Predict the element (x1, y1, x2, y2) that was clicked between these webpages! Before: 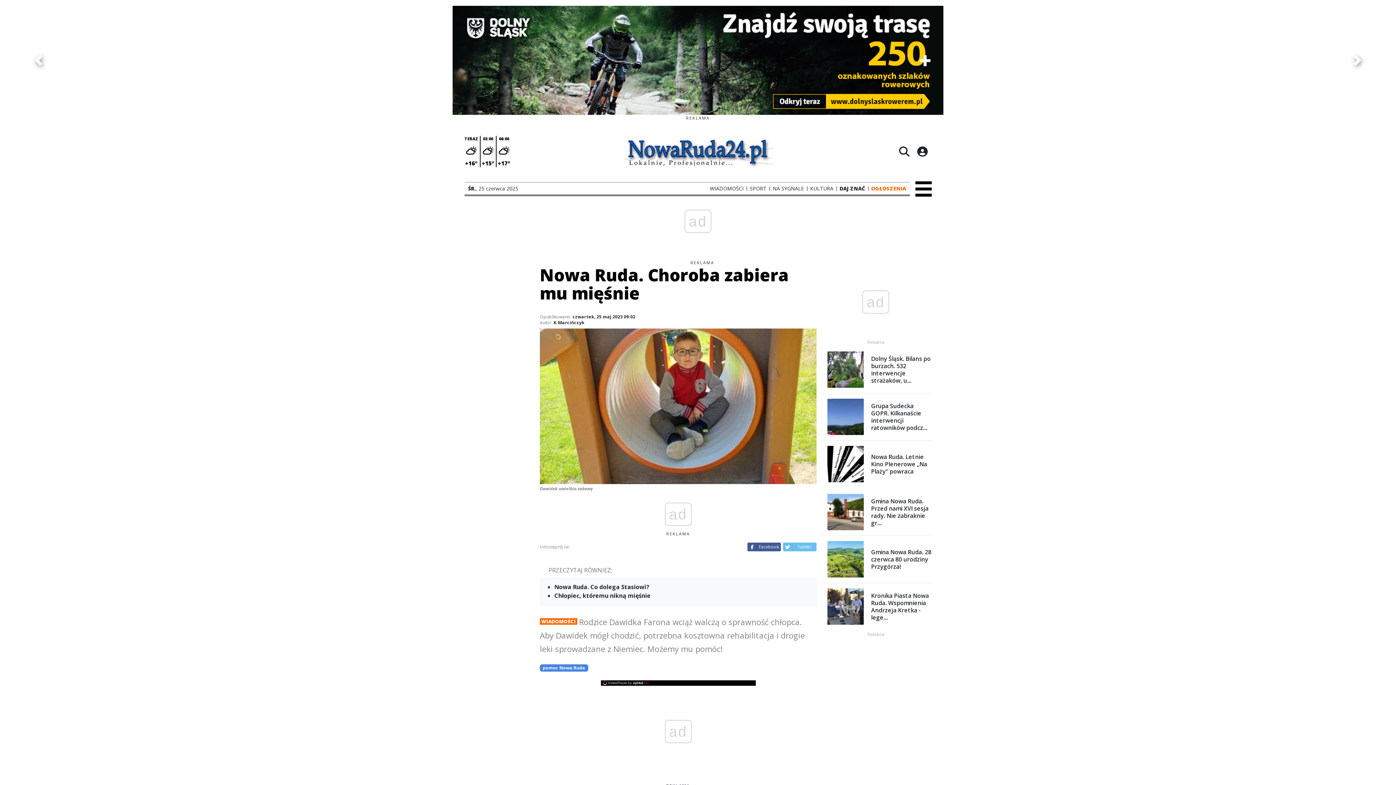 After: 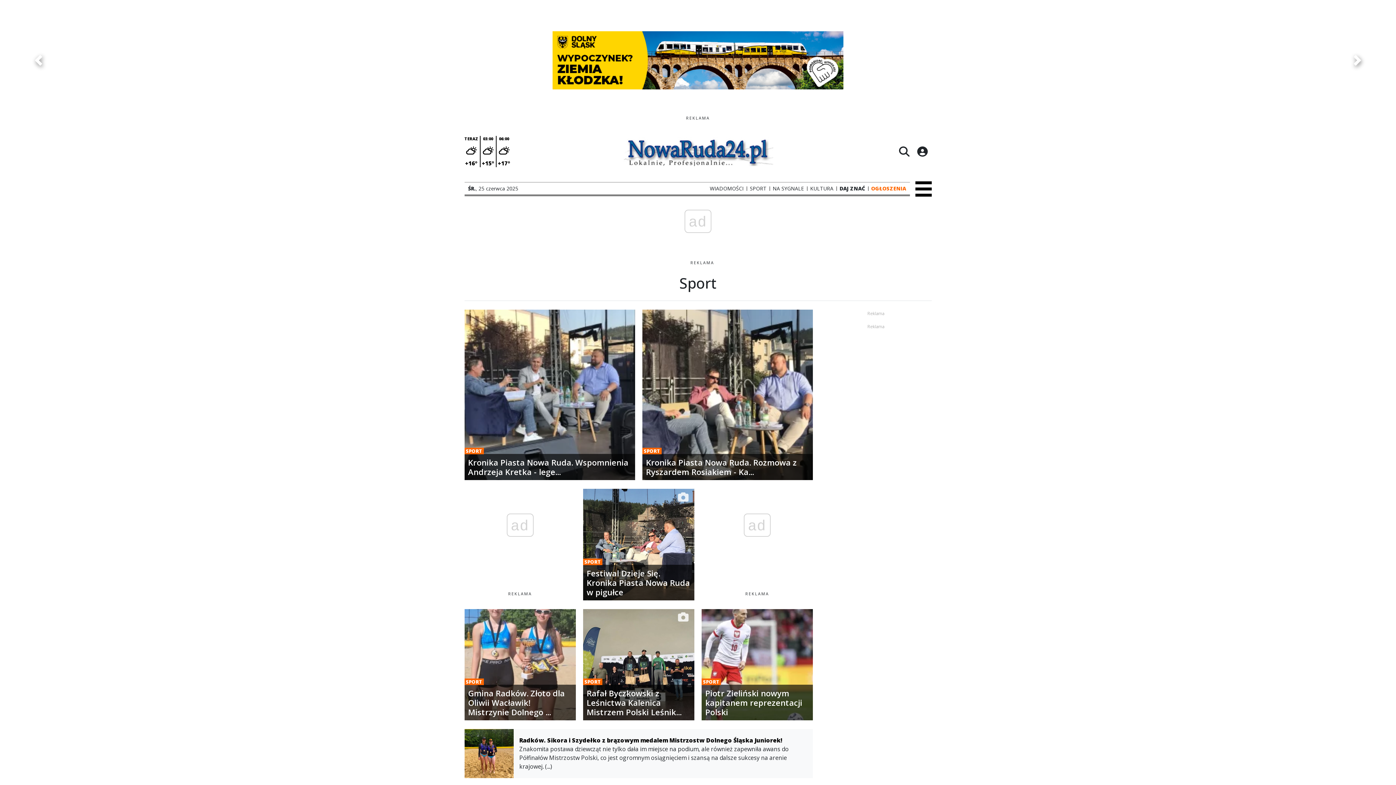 Action: label: SPORT bbox: (750, 135, 766, 140)